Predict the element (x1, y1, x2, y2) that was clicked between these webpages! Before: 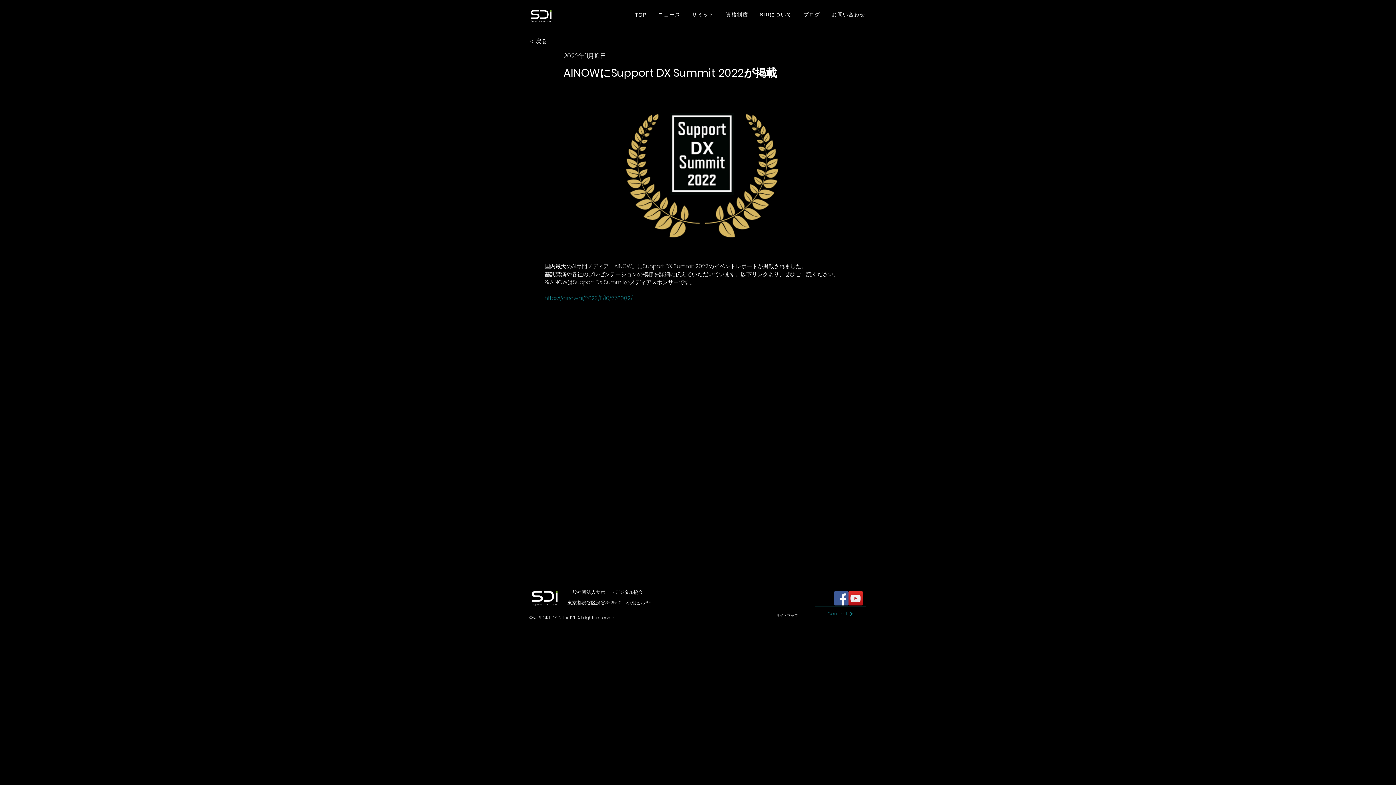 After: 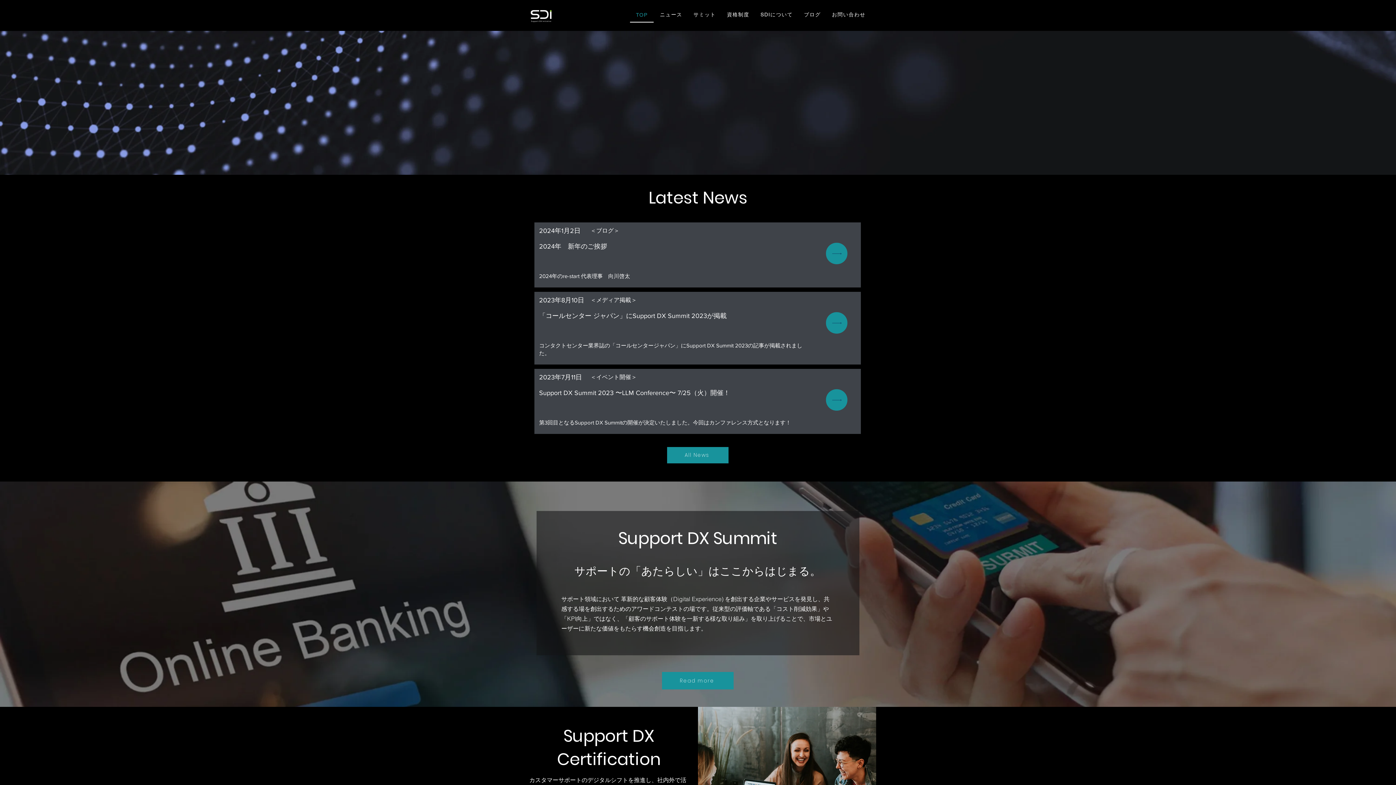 Action: bbox: (526, 6, 556, 25)